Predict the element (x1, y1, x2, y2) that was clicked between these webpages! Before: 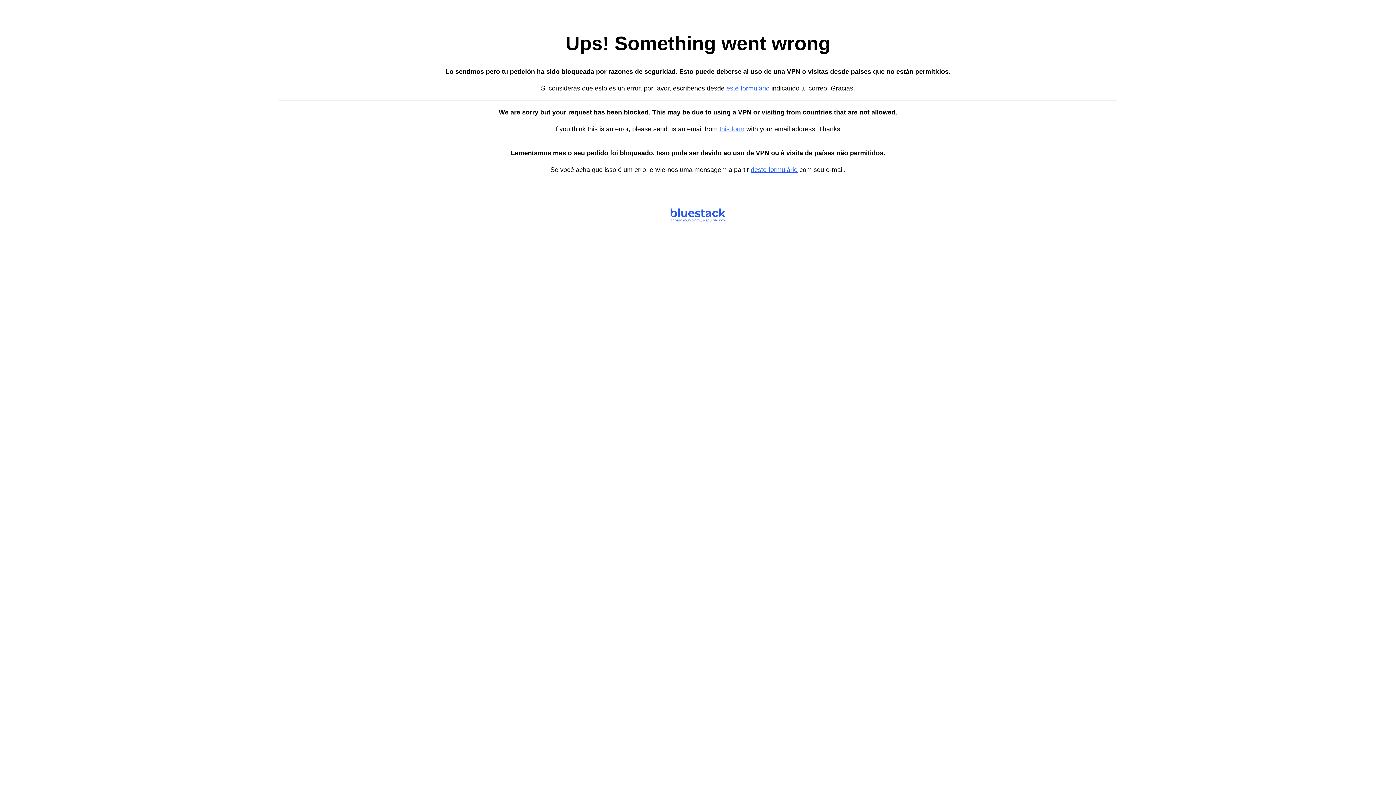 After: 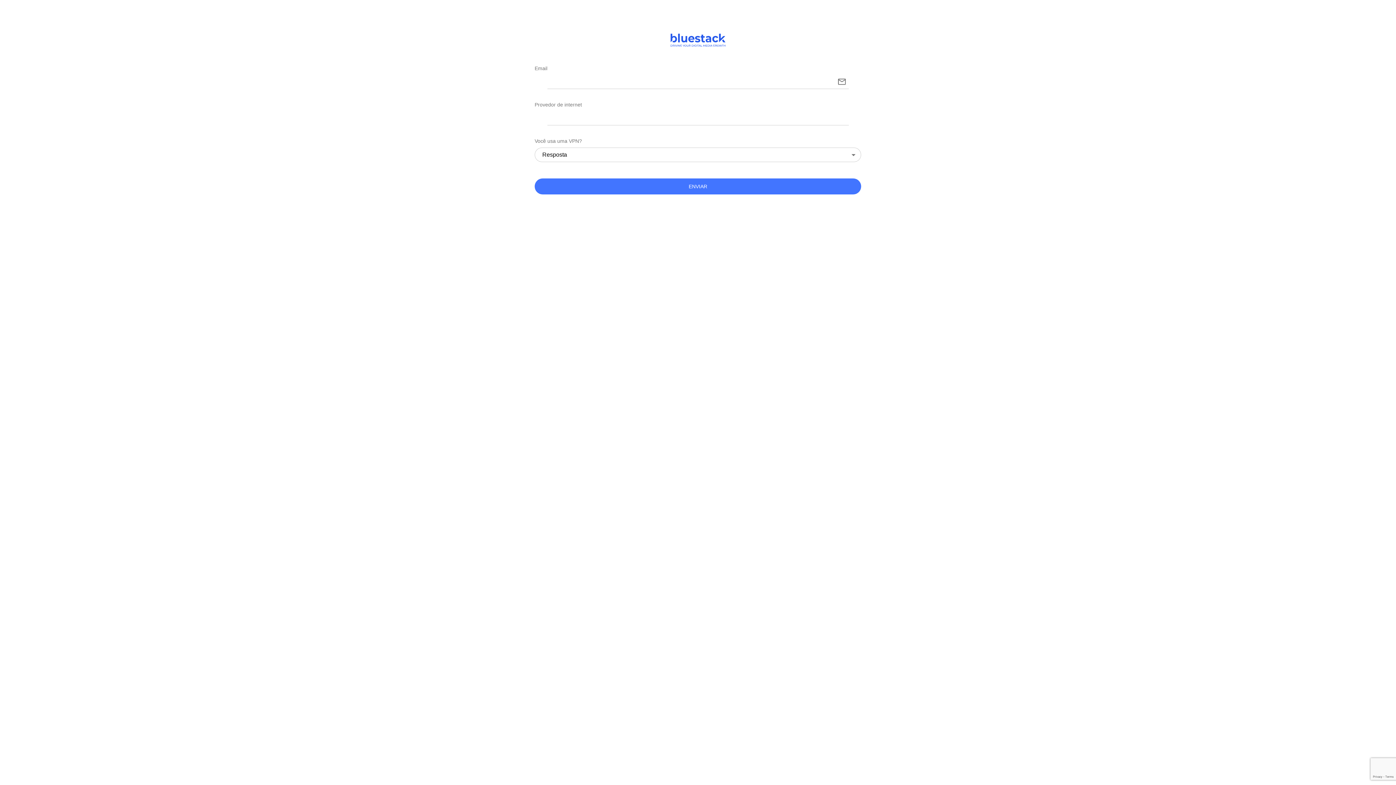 Action: label: deste formulário bbox: (750, 166, 797, 173)